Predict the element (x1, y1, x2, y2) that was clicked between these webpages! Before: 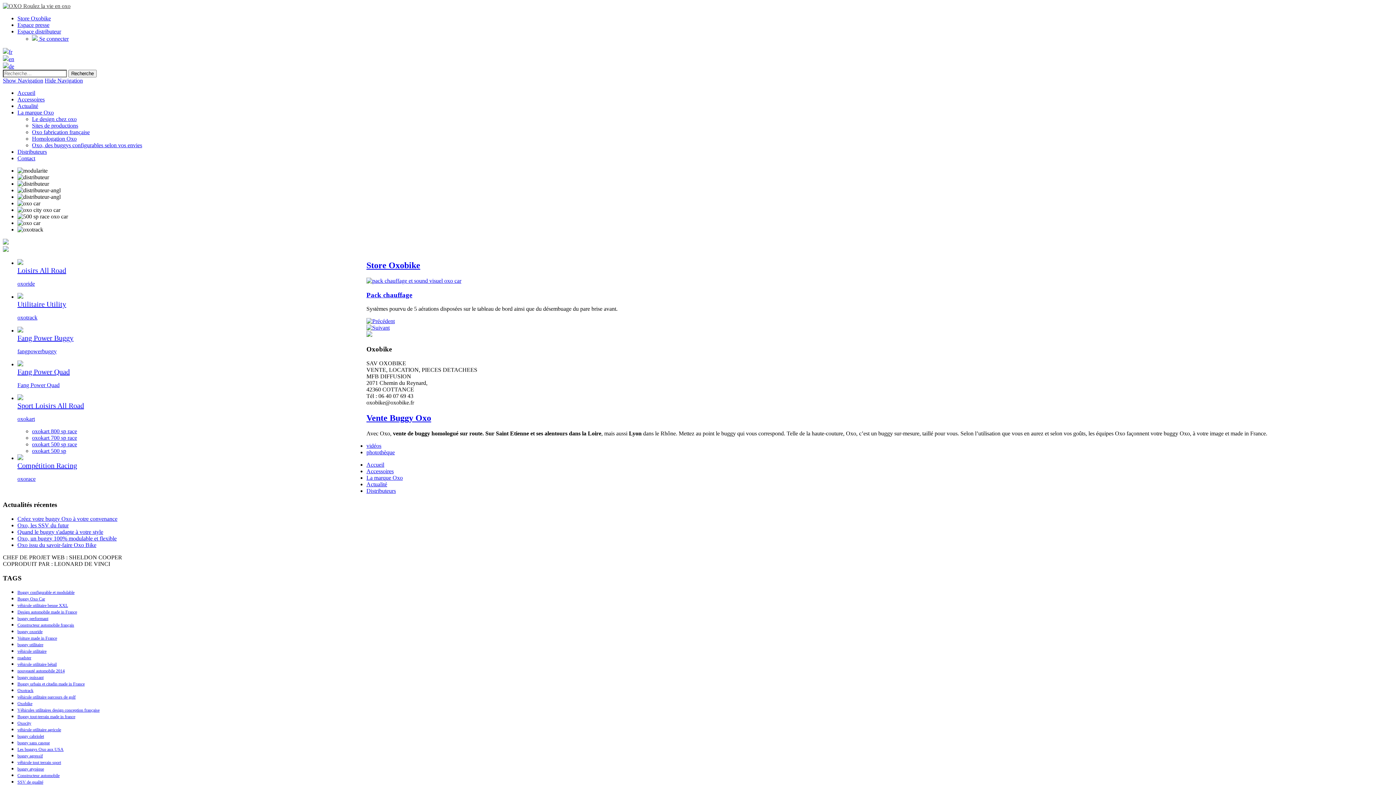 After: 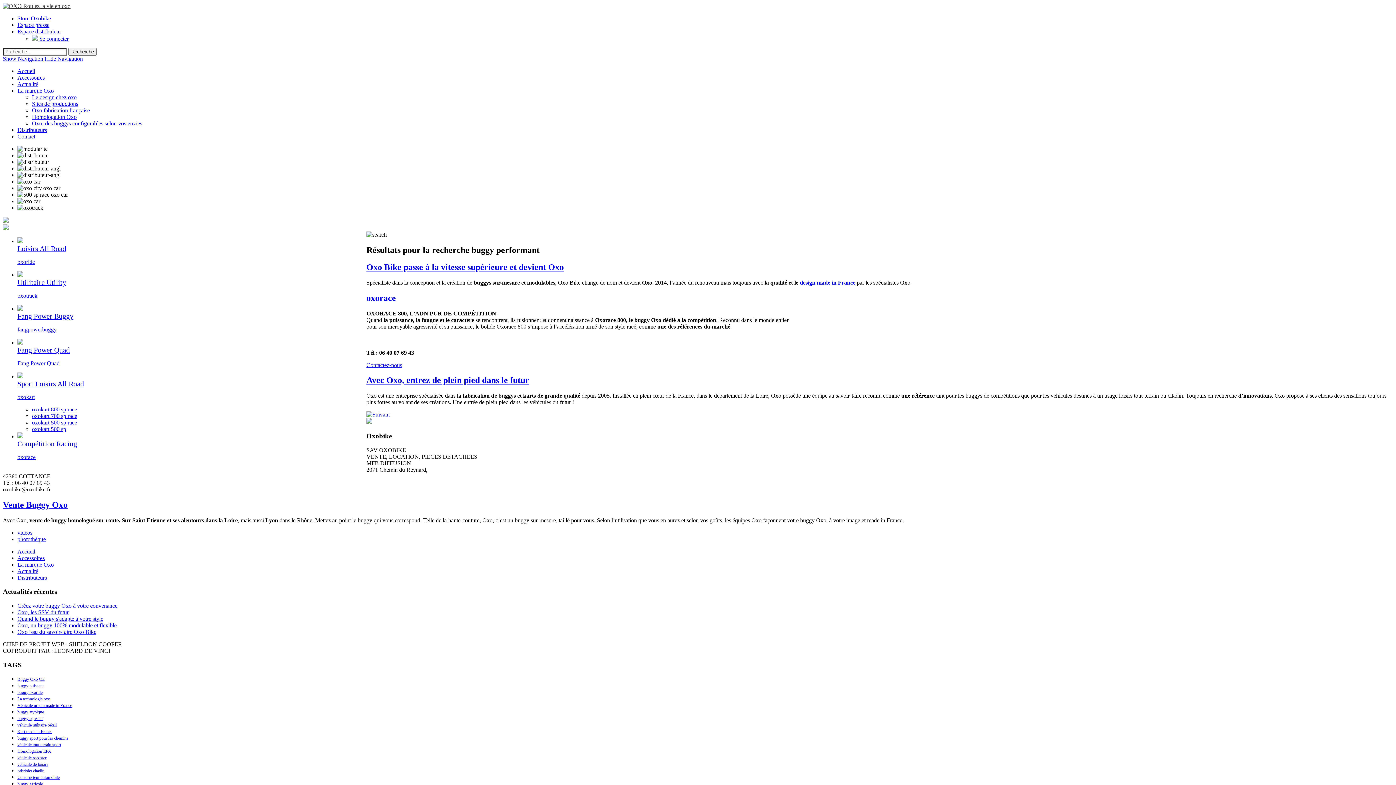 Action: label: buggy performant bbox: (17, 616, 48, 621)